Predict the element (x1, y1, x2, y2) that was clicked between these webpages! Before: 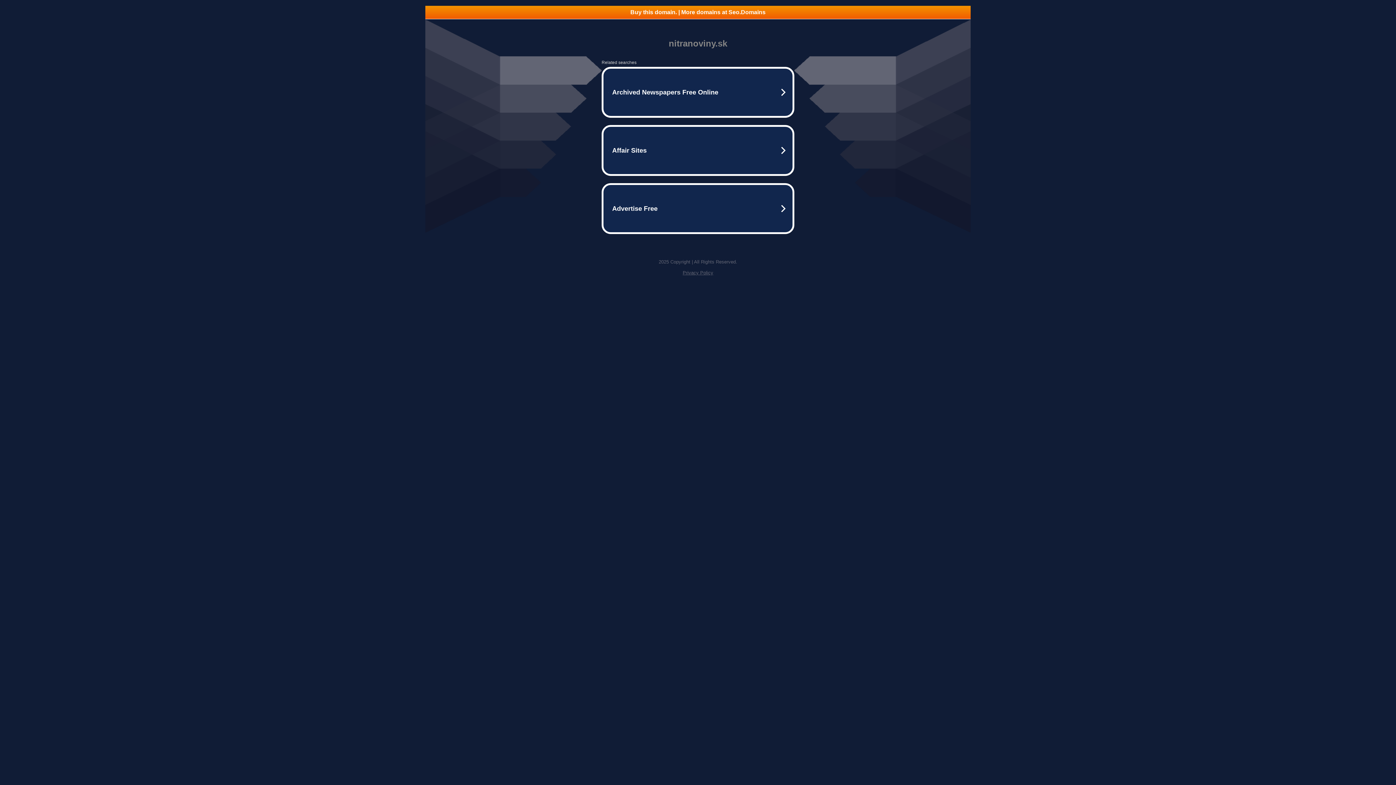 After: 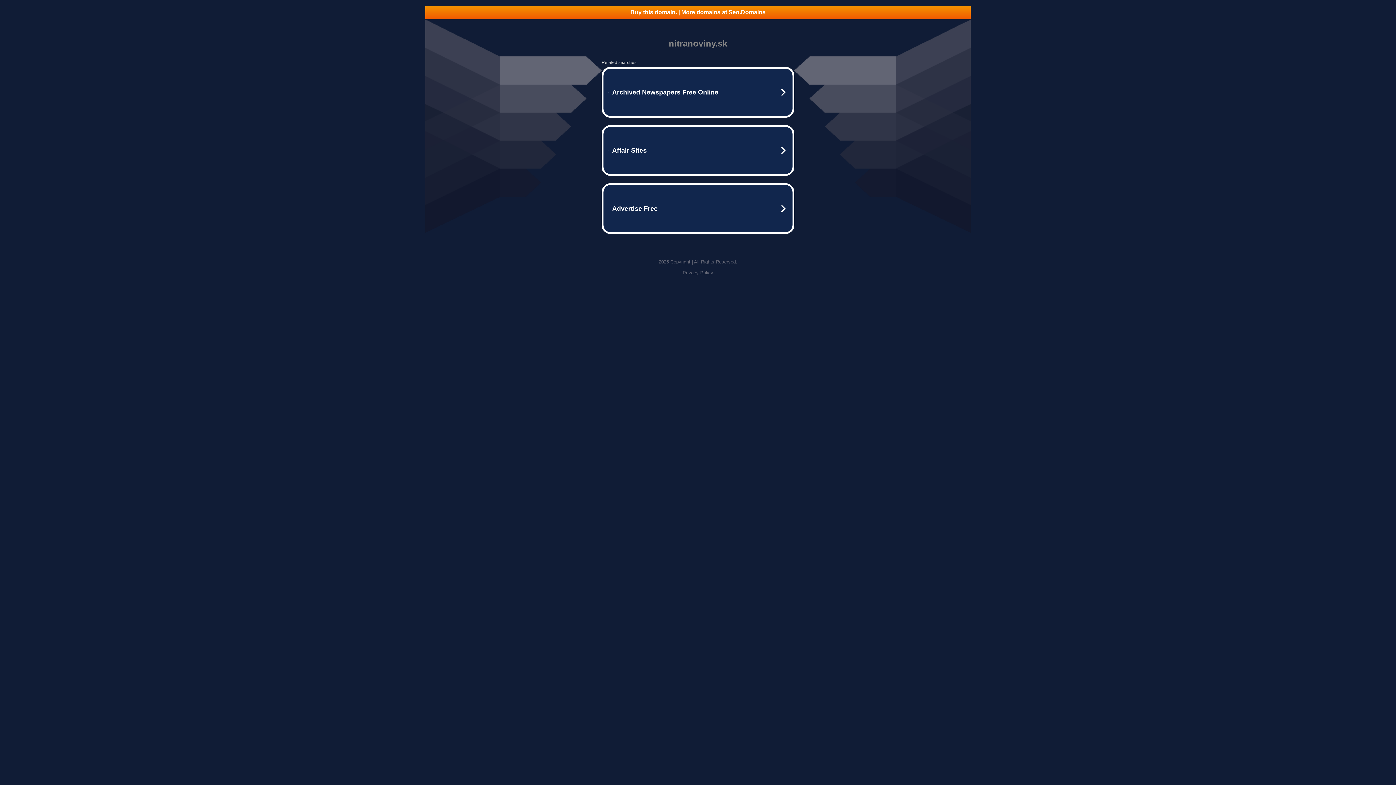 Action: label: Privacy Policy bbox: (682, 270, 713, 275)